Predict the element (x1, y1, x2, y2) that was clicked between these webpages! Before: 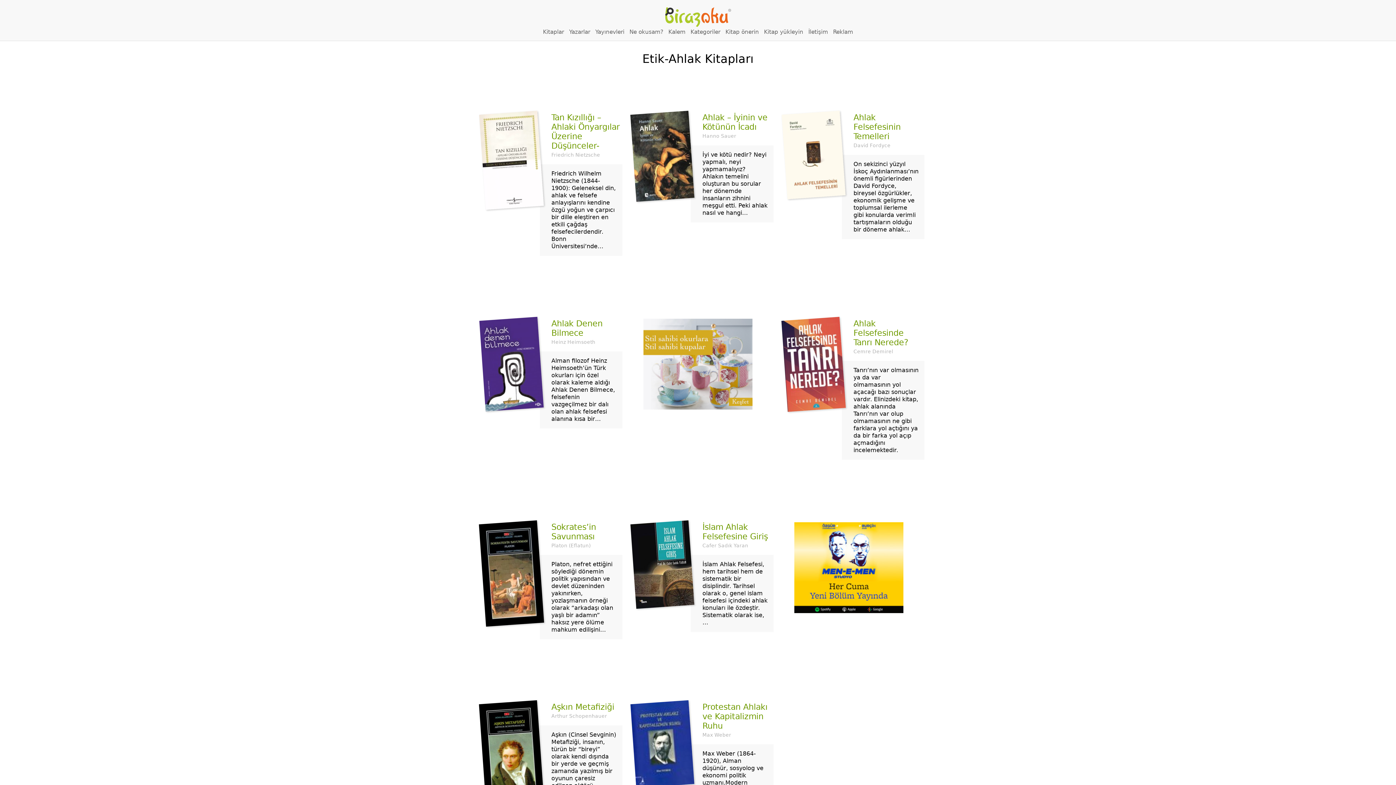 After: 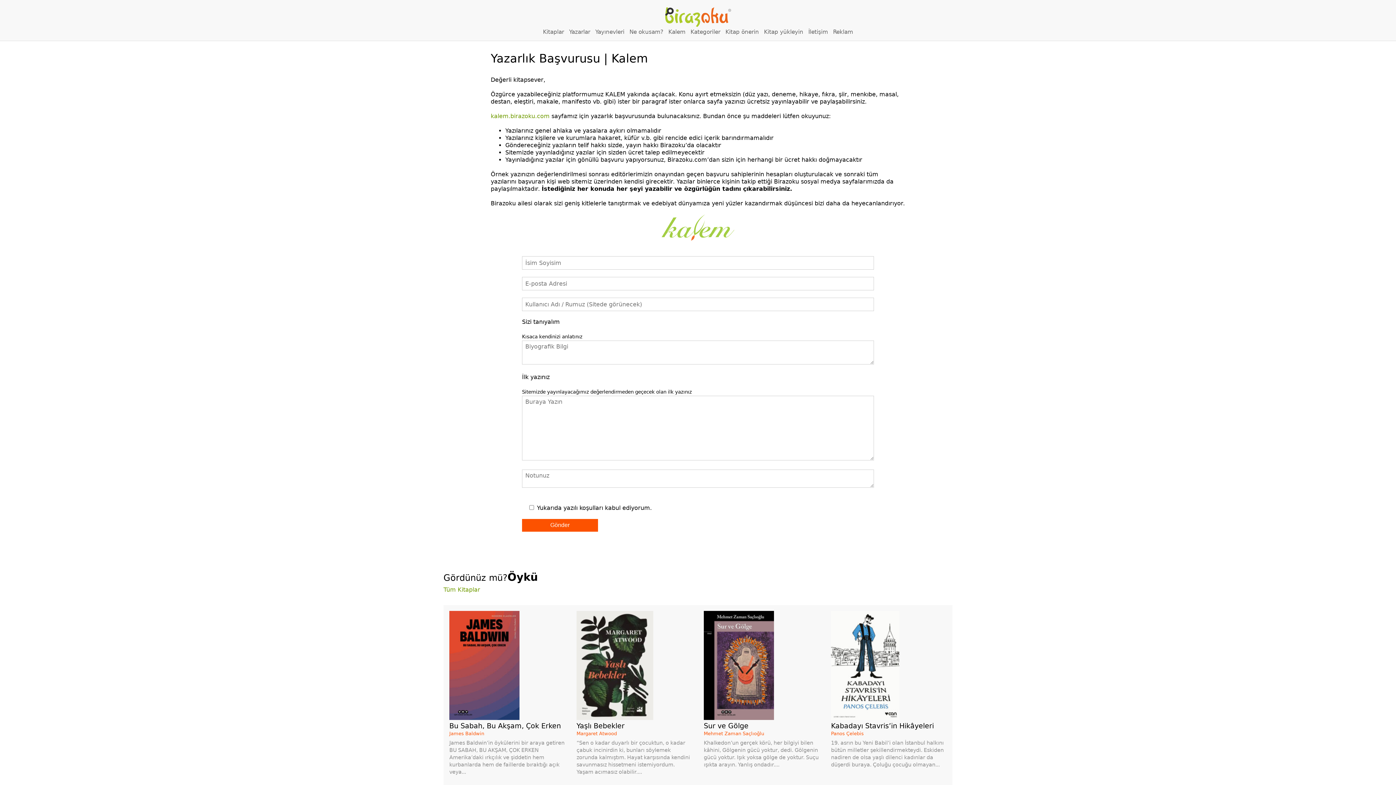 Action: bbox: (666, 26, 687, 37) label: Kalem